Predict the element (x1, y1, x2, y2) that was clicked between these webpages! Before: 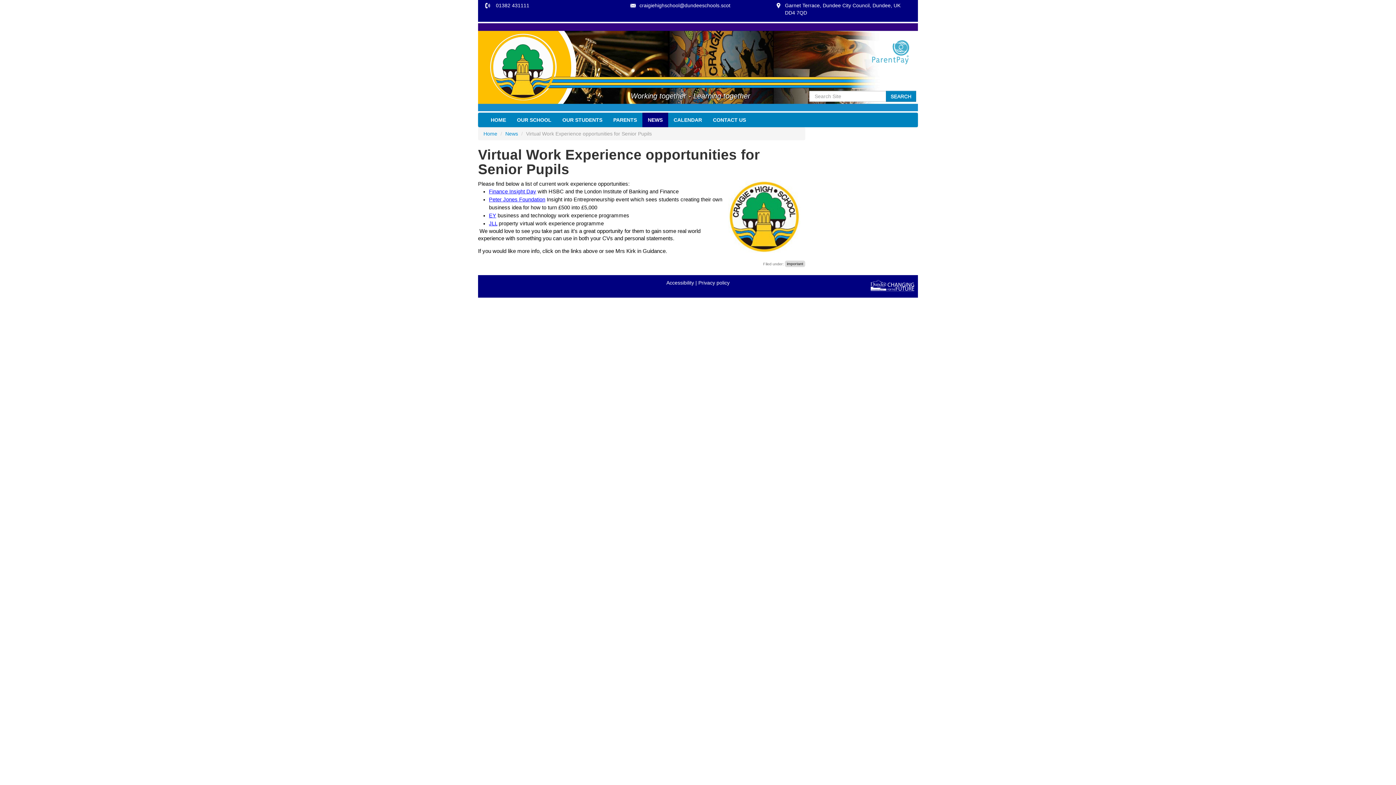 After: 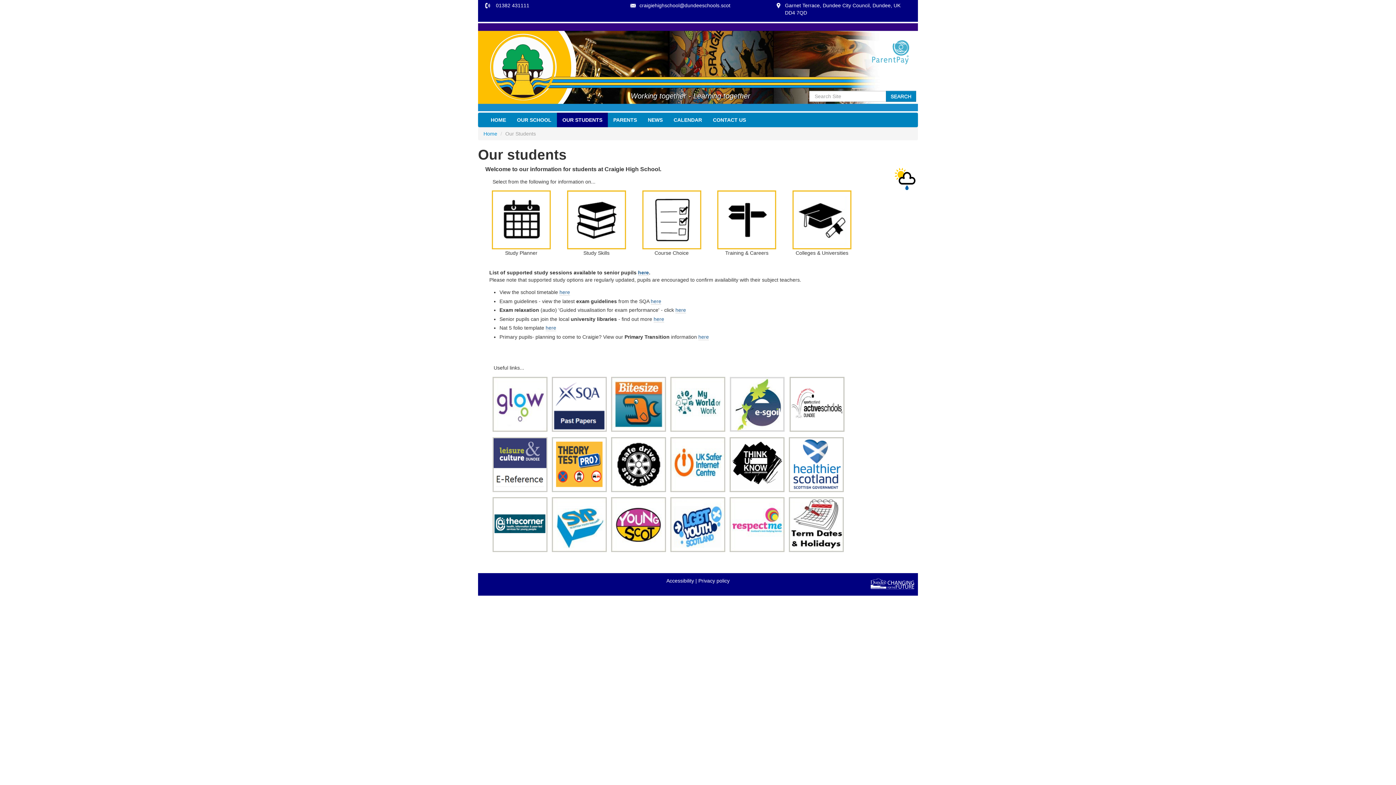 Action: bbox: (557, 112, 608, 127) label: OUR STUDENTS